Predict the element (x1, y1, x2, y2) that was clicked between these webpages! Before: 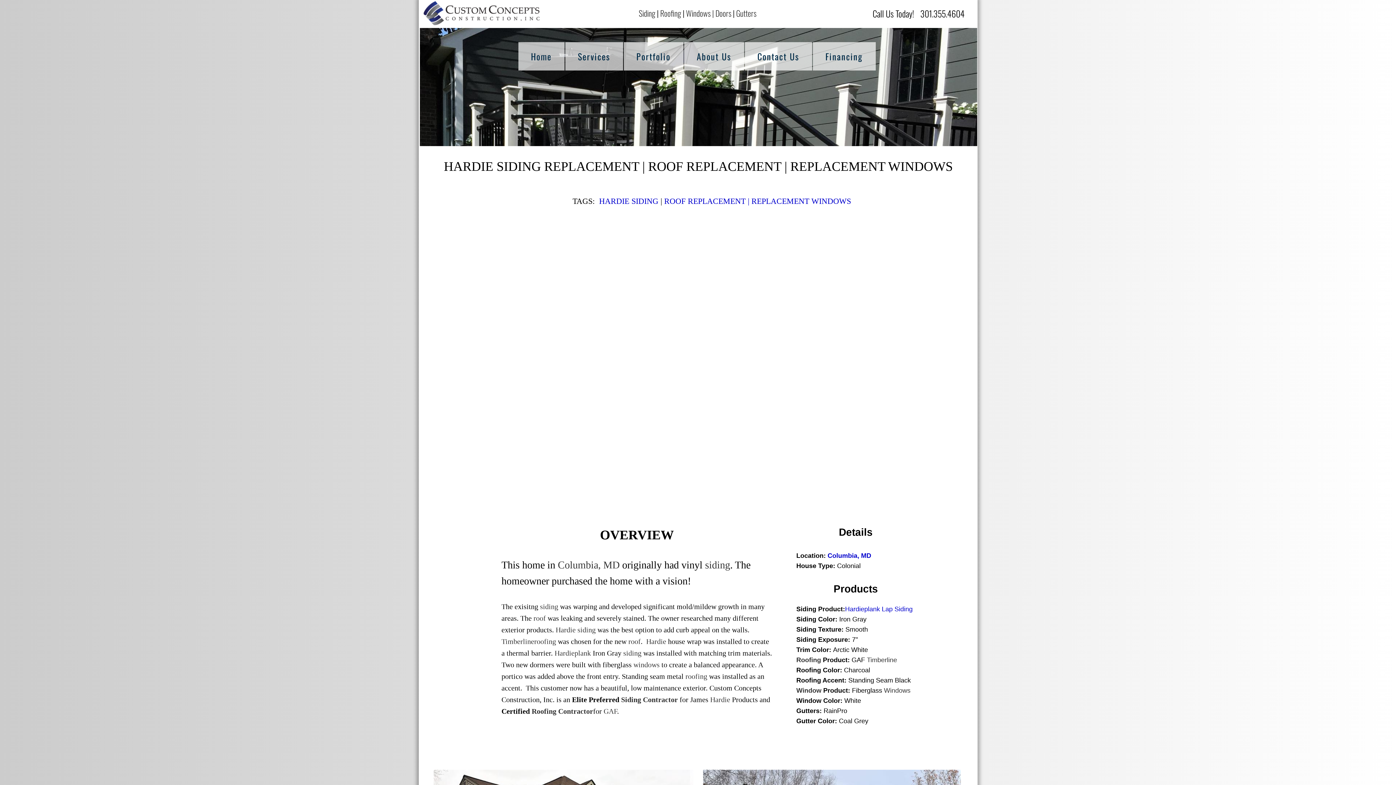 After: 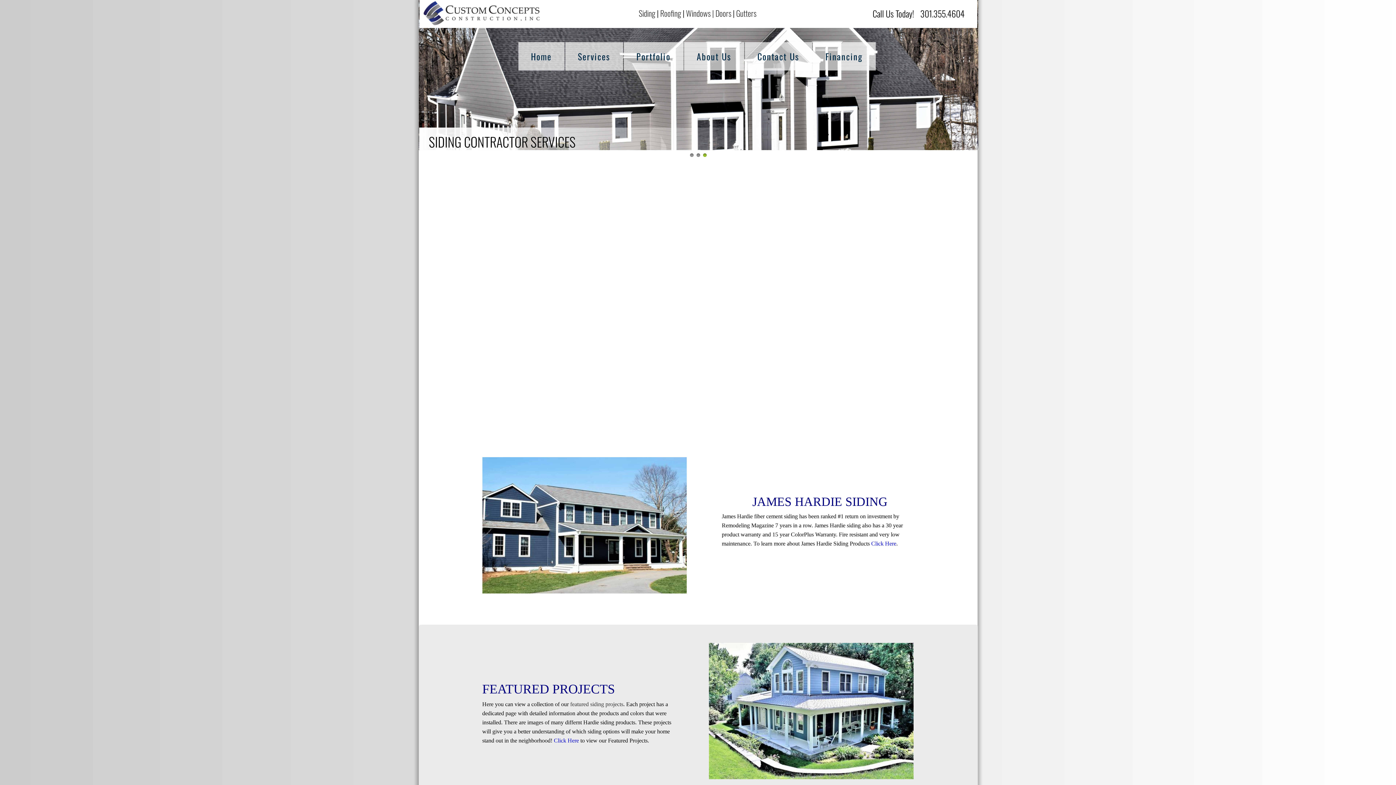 Action: label: Siding bbox: (638, 7, 655, 18)